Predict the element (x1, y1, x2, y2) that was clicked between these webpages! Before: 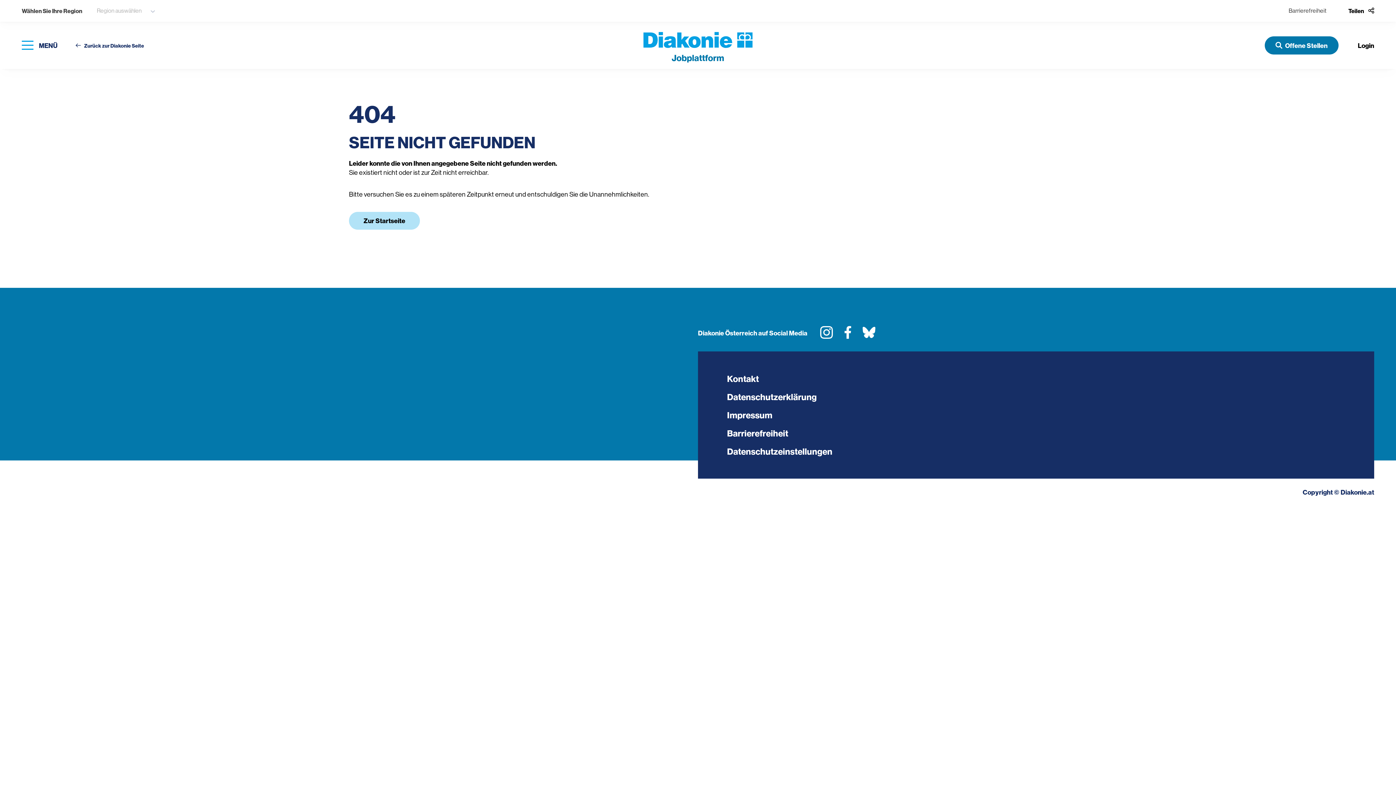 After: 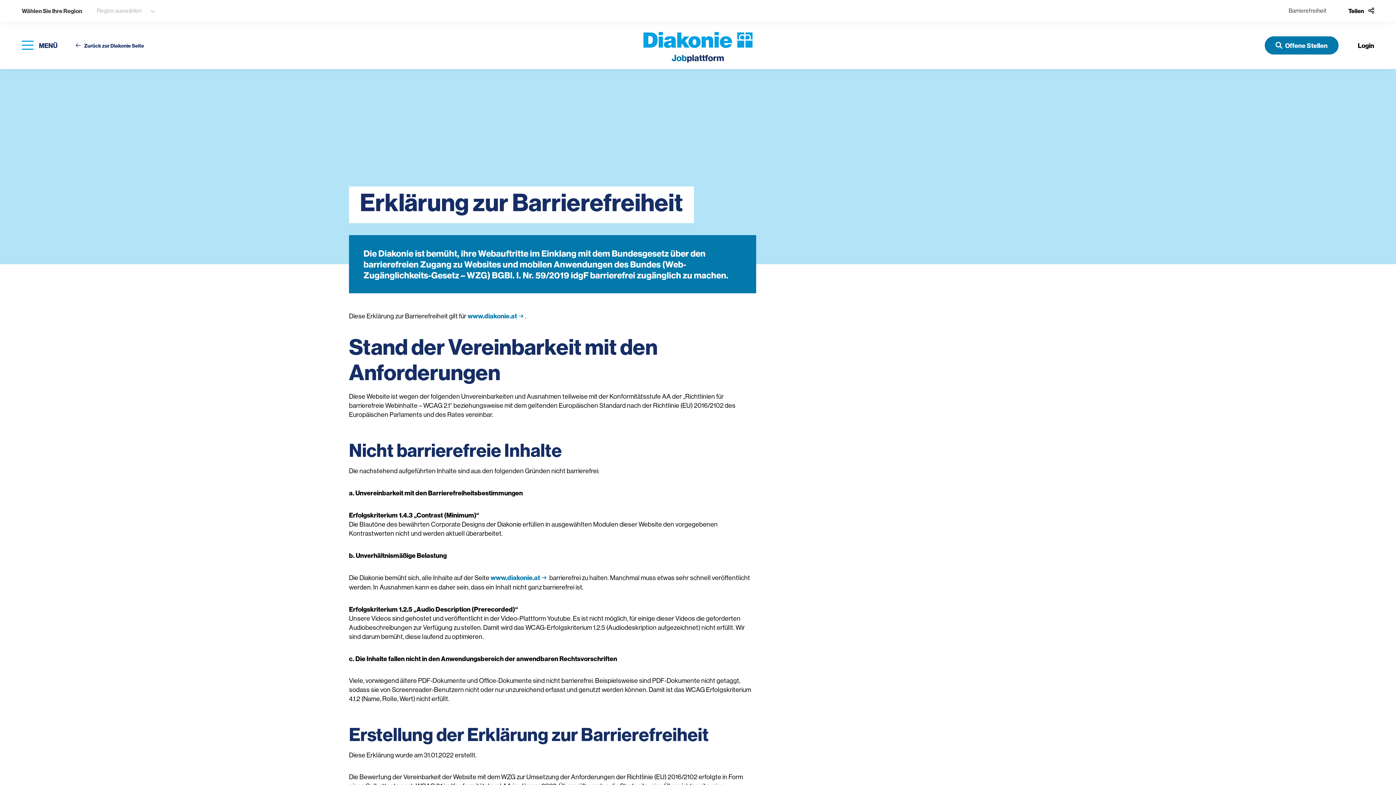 Action: label: Barrierefreiheit bbox: (727, 428, 788, 438)